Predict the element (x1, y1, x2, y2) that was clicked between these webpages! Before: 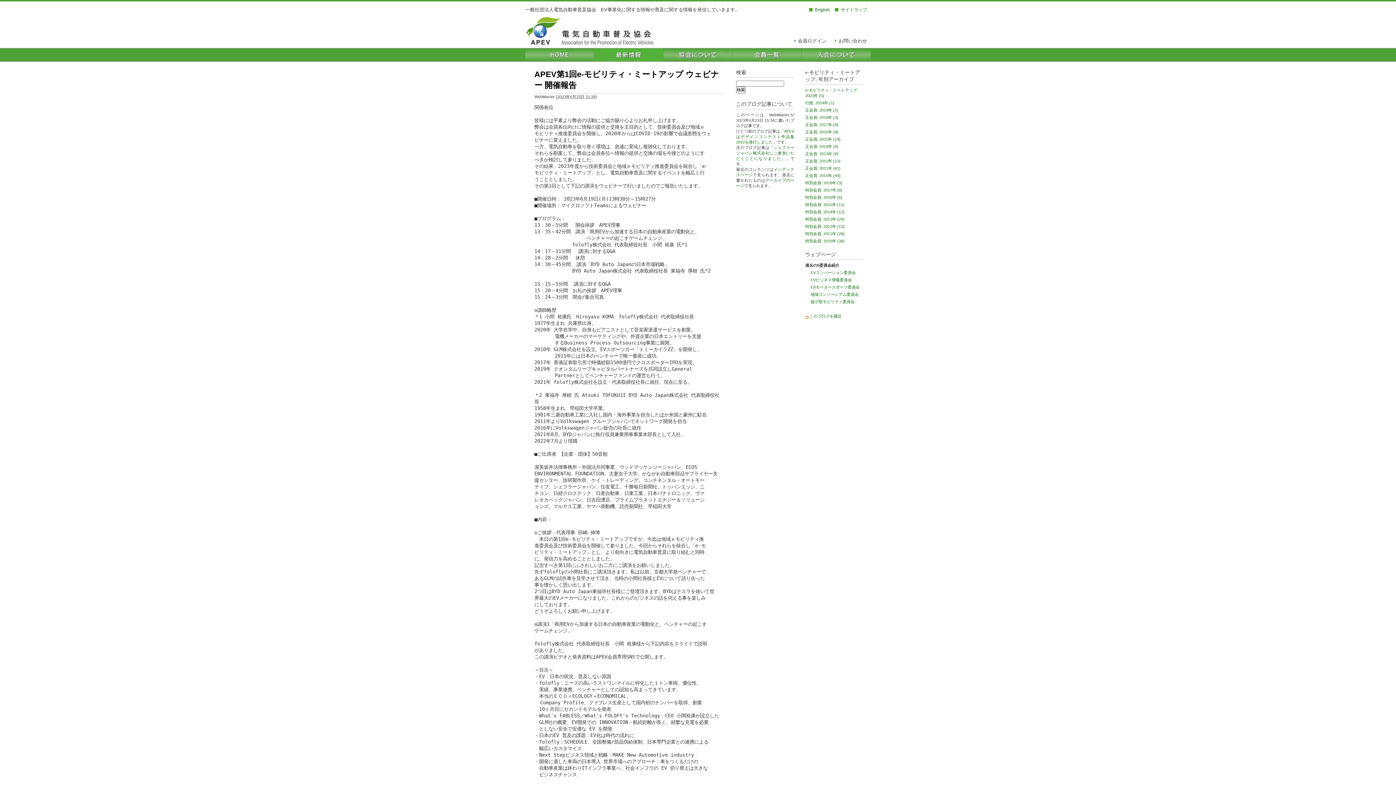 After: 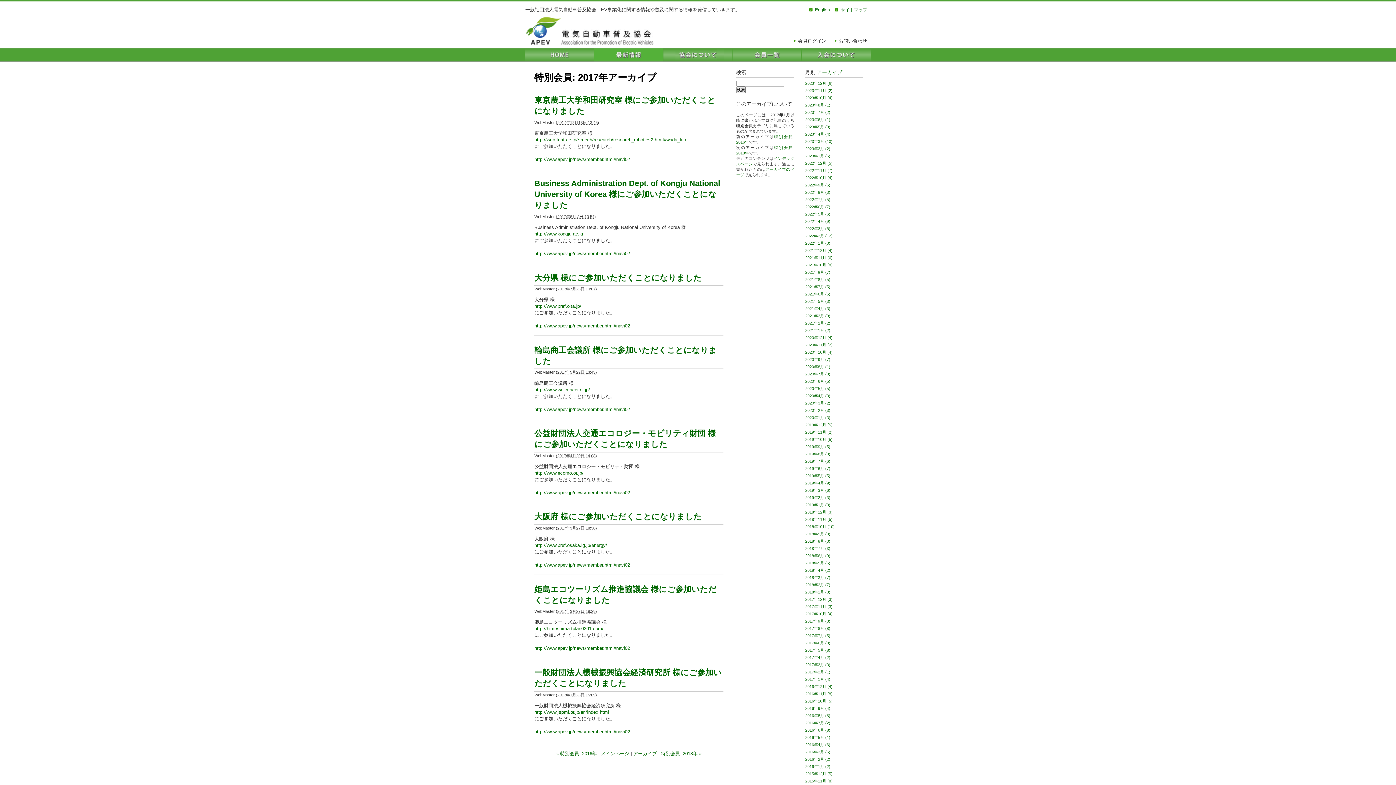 Action: label: 特別会員: 2017年 (8) bbox: (805, 188, 842, 192)